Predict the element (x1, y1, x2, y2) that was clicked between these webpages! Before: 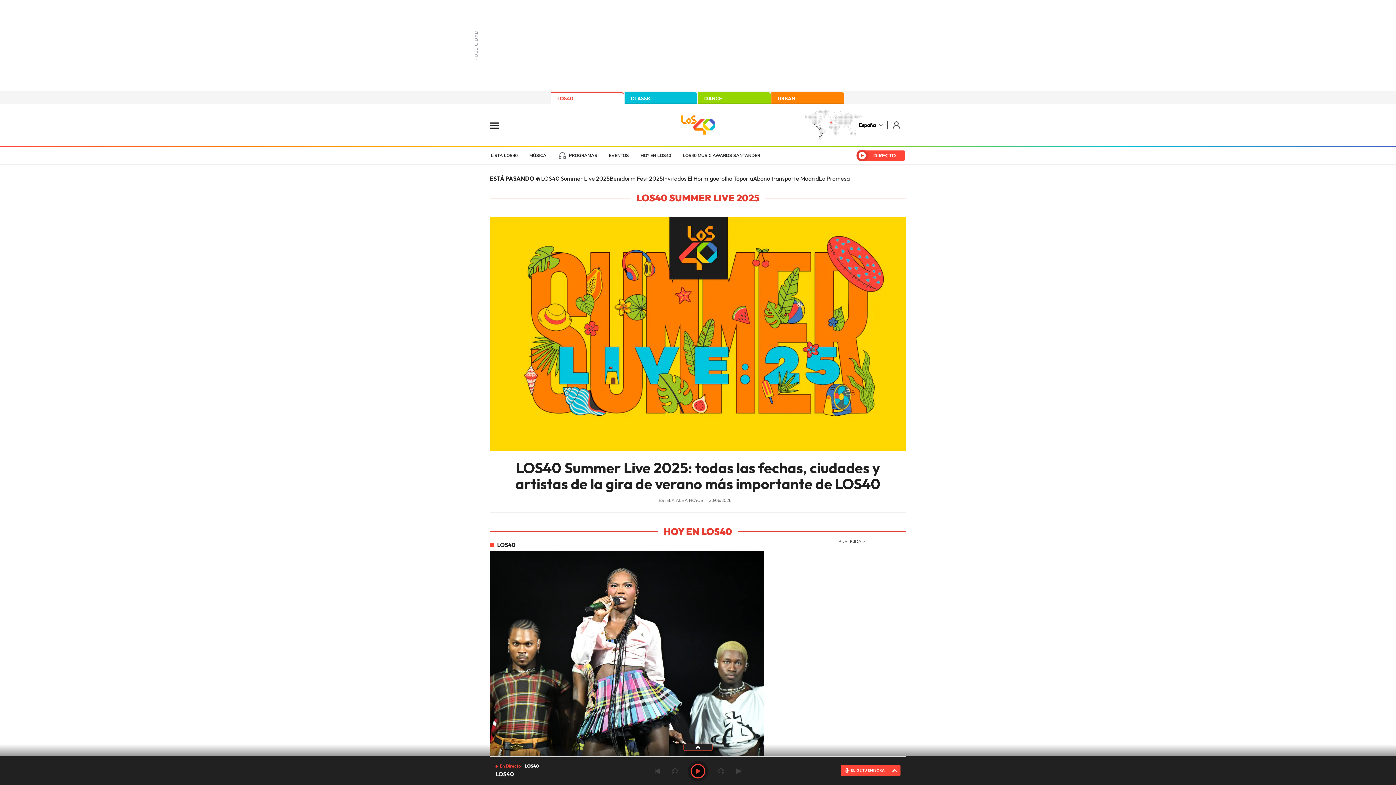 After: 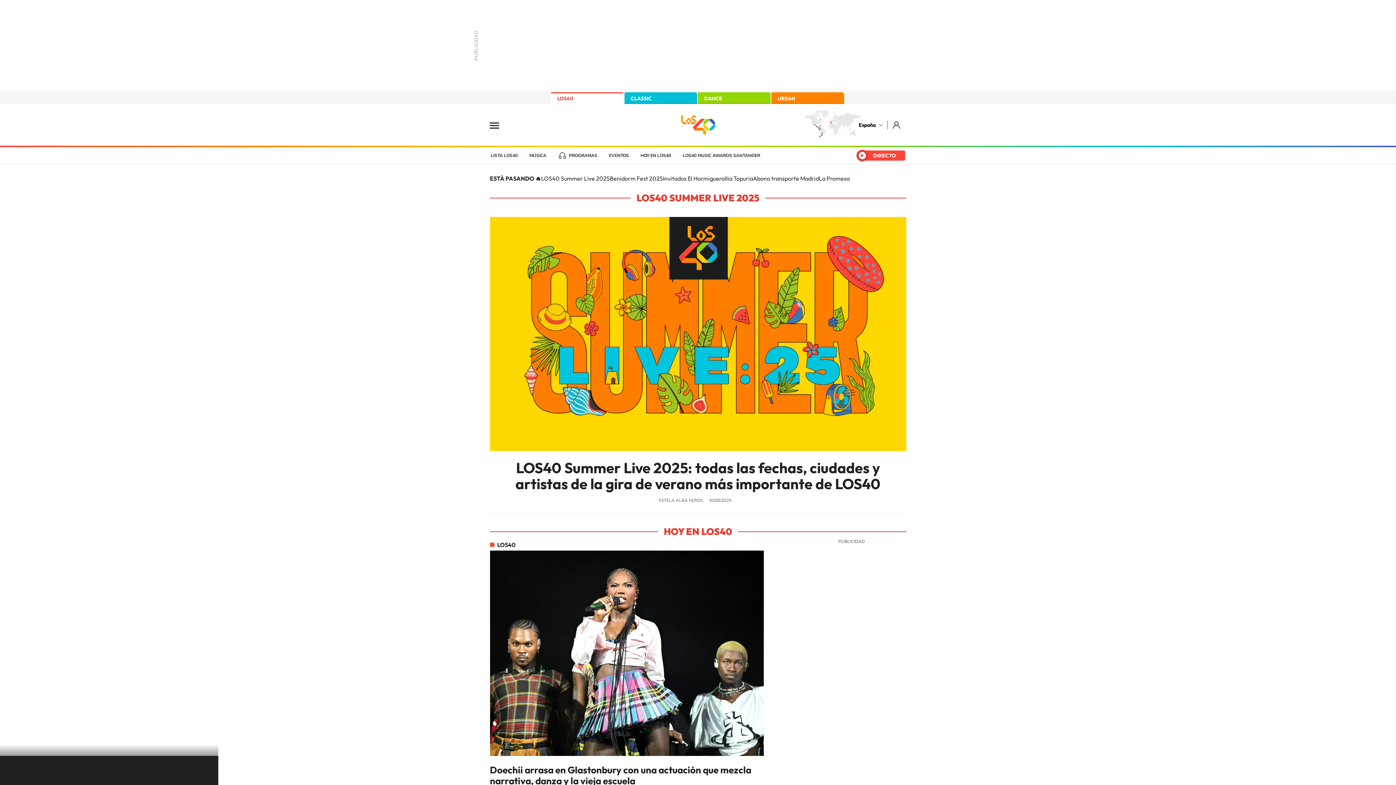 Action: bbox: (672, 112, 723, 137) label: LOS40